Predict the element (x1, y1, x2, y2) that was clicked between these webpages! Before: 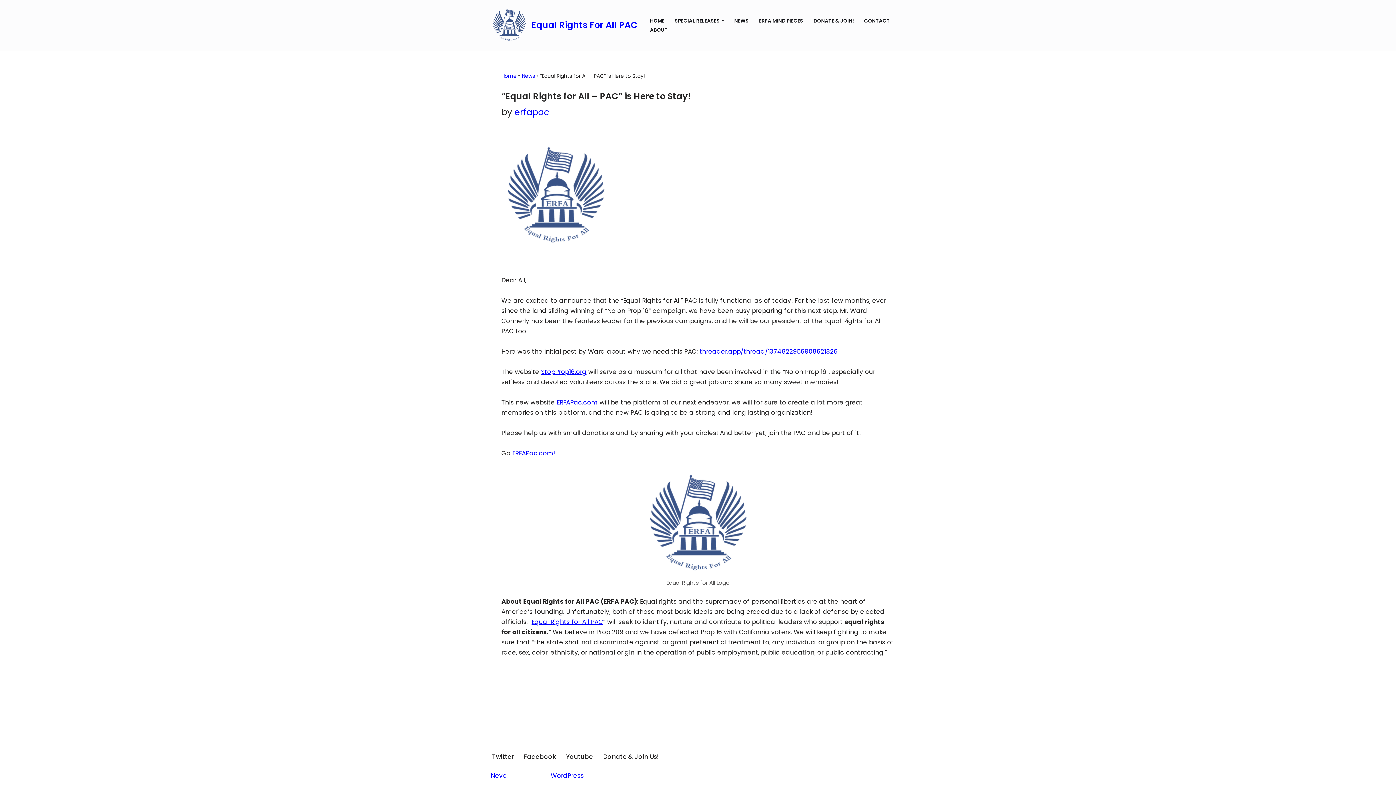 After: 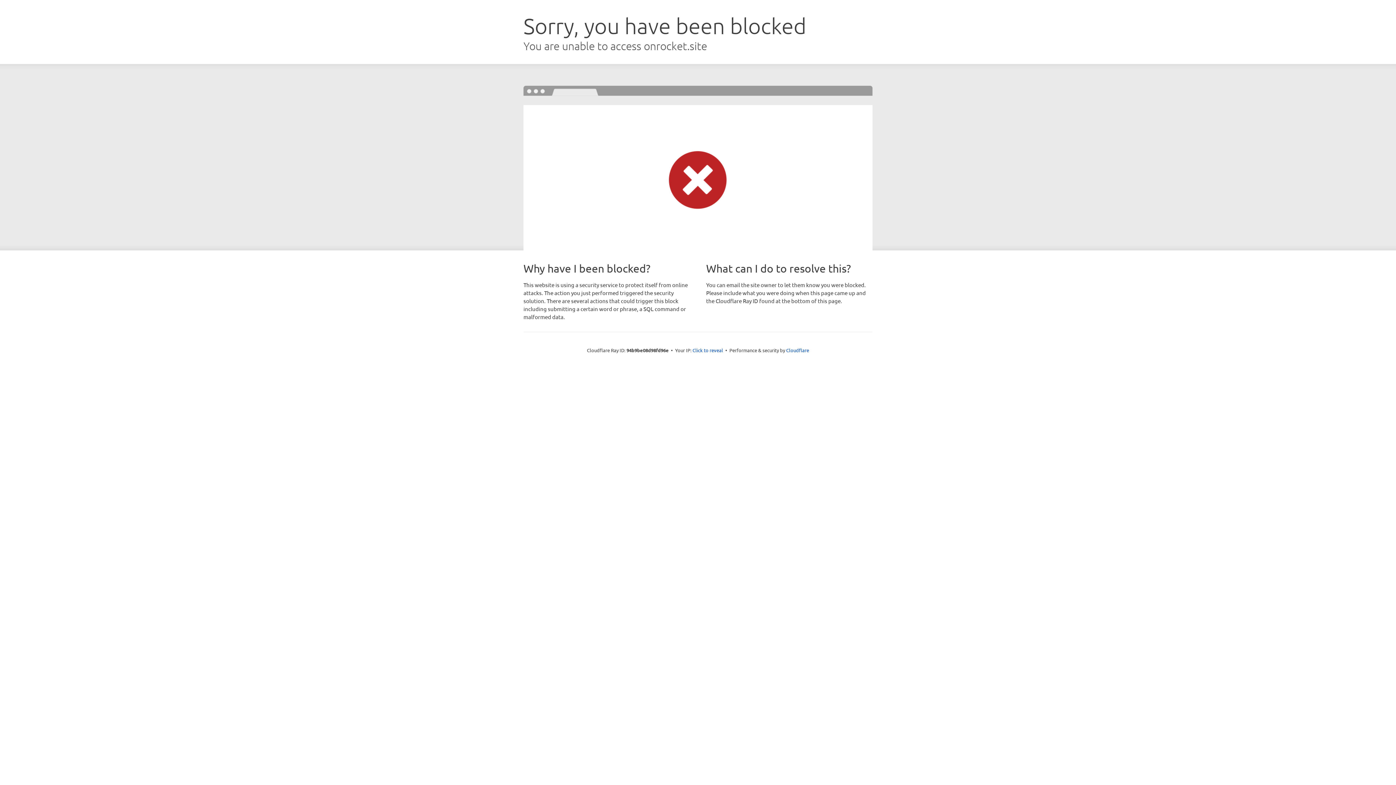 Action: bbox: (490, 771, 506, 780) label: Neve